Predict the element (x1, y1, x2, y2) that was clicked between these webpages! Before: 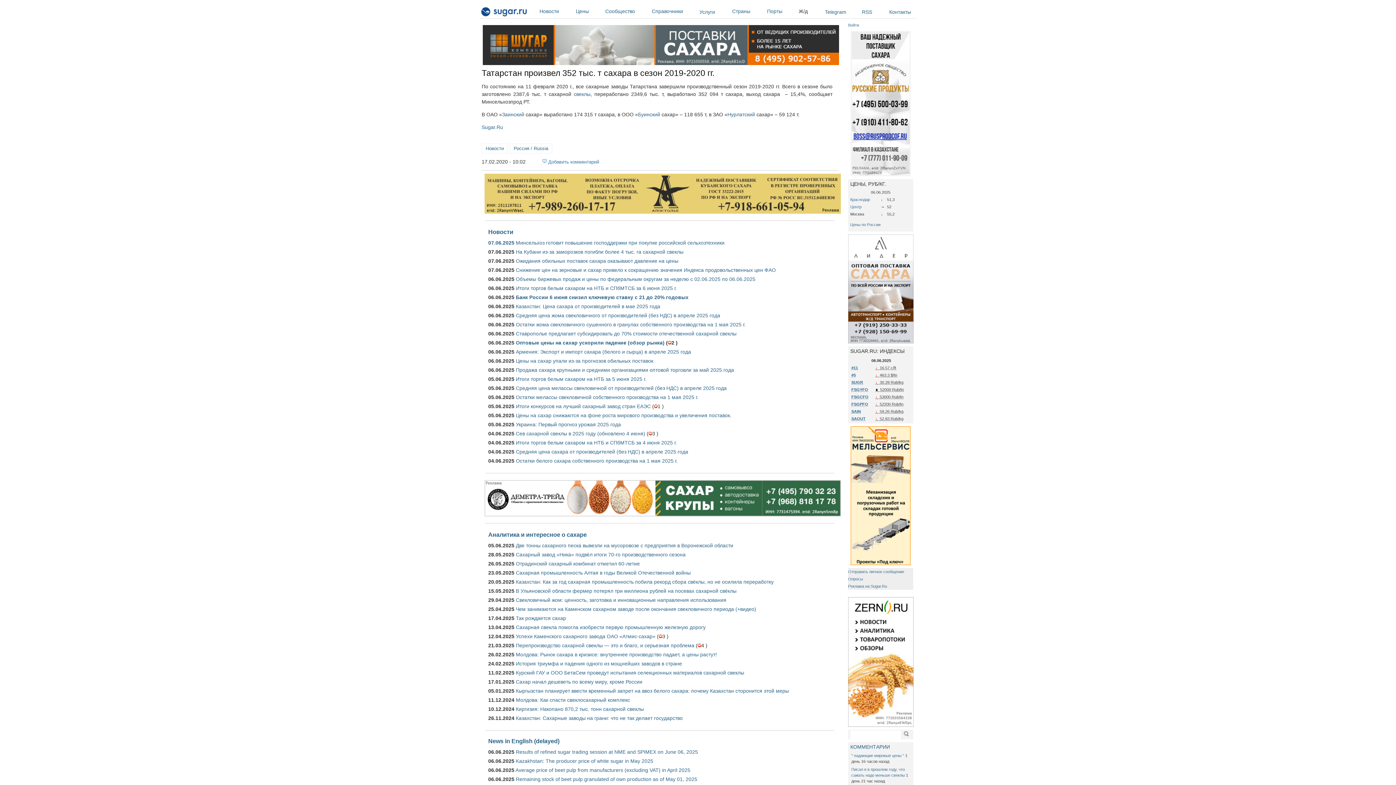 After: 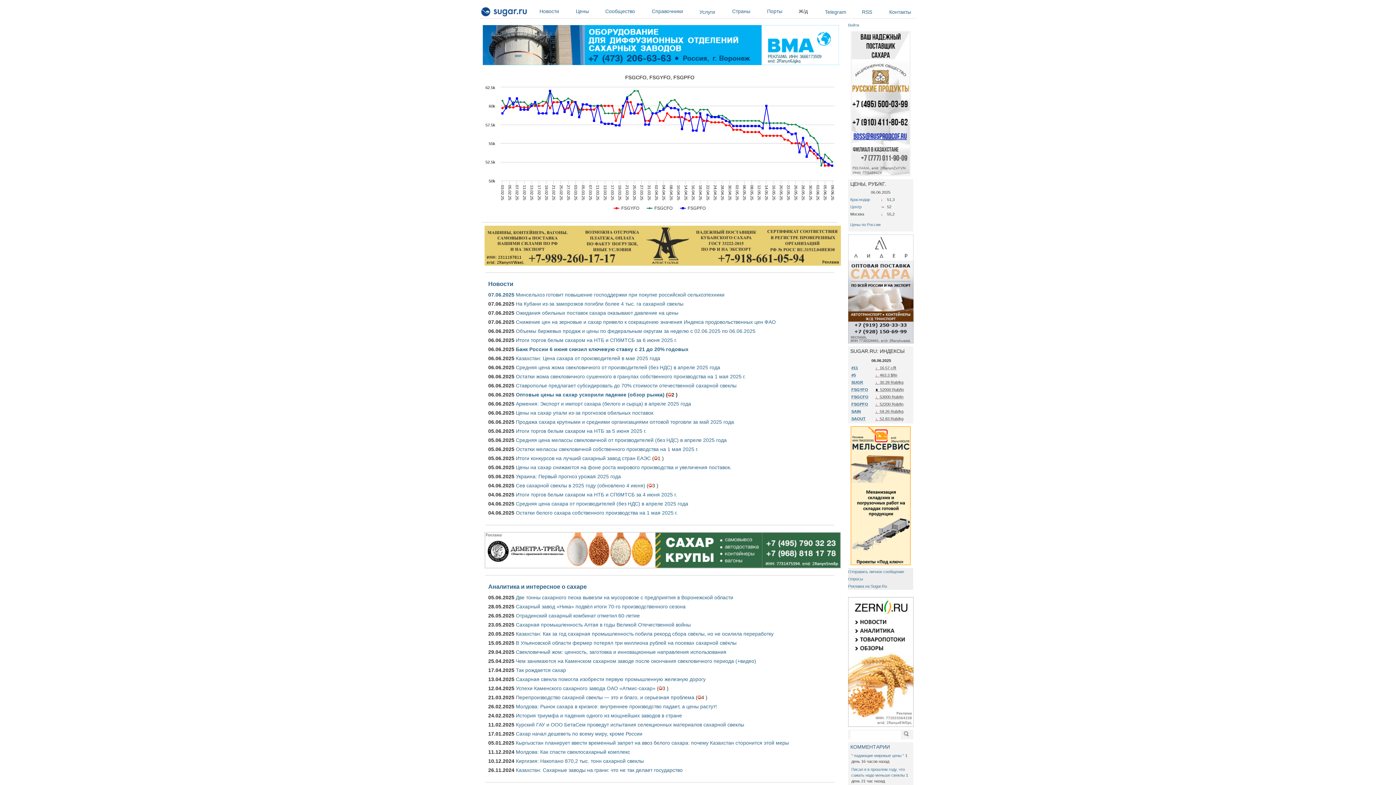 Action: label: FSGCFO bbox: (851, 395, 868, 399)